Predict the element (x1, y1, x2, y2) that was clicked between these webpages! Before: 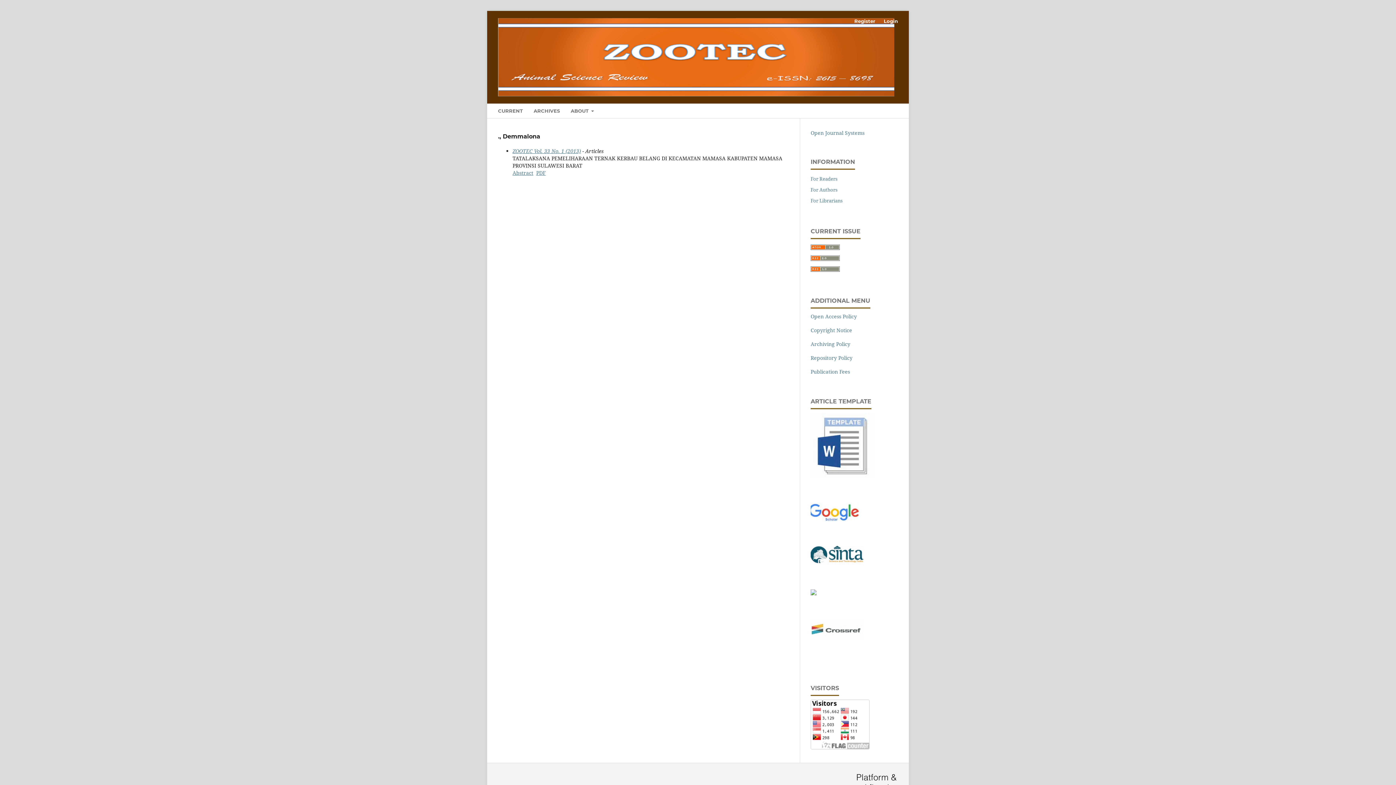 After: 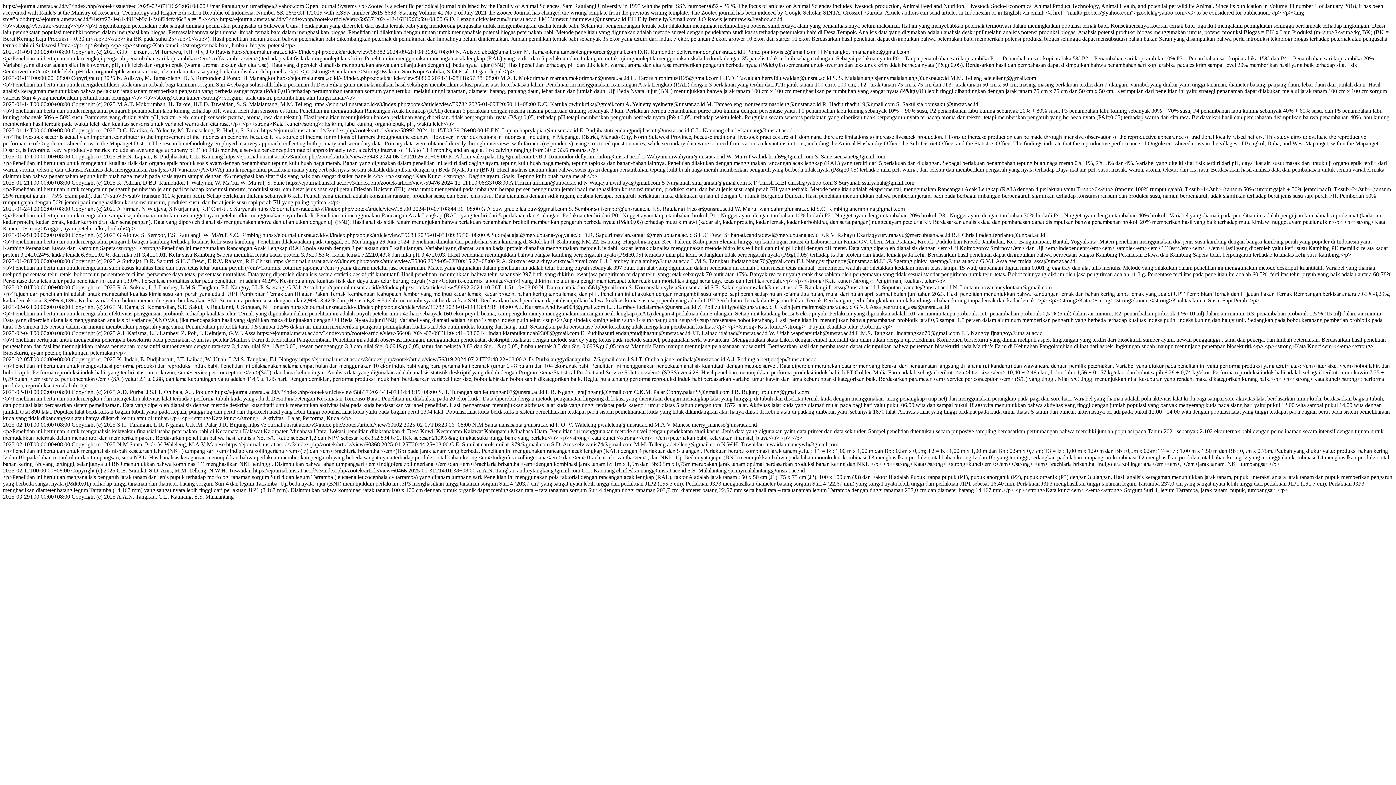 Action: bbox: (810, 244, 840, 251)